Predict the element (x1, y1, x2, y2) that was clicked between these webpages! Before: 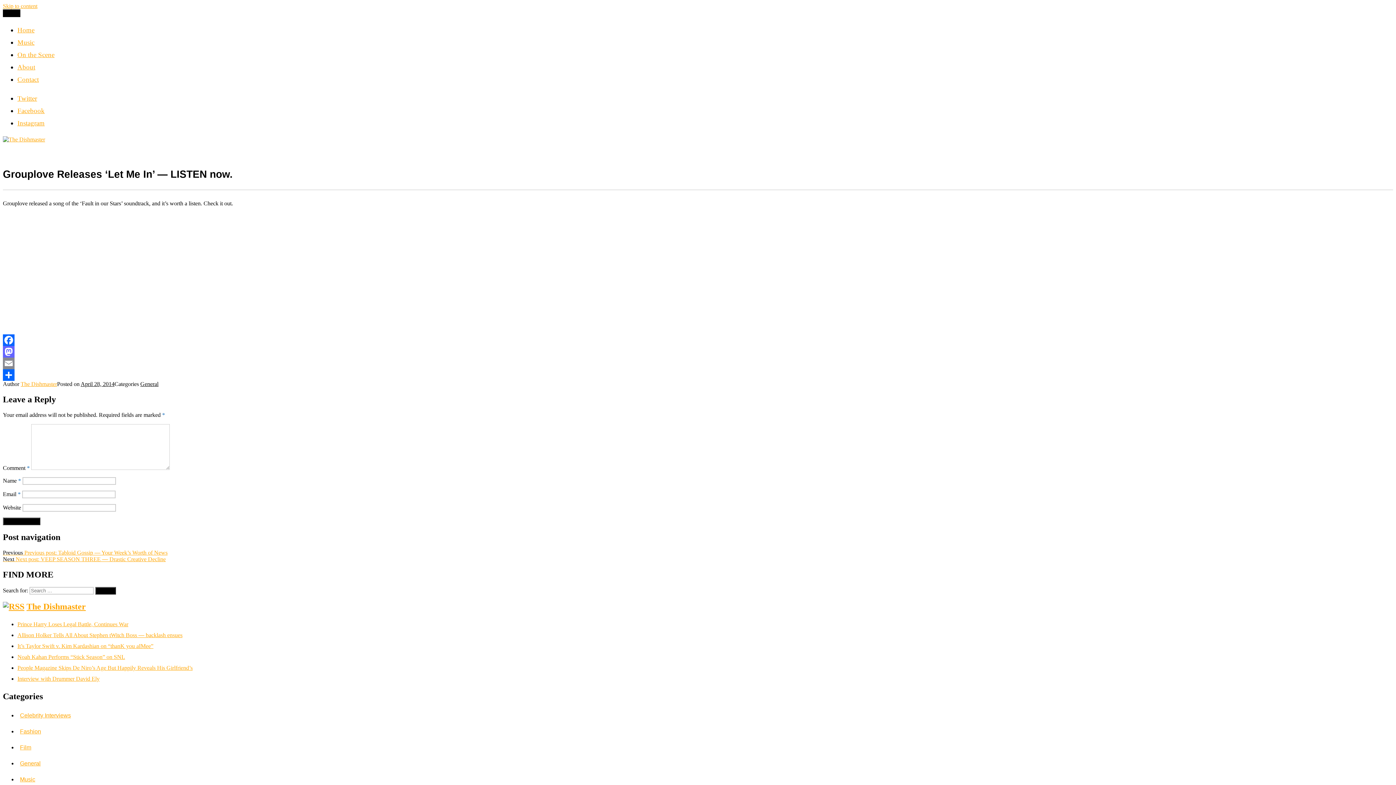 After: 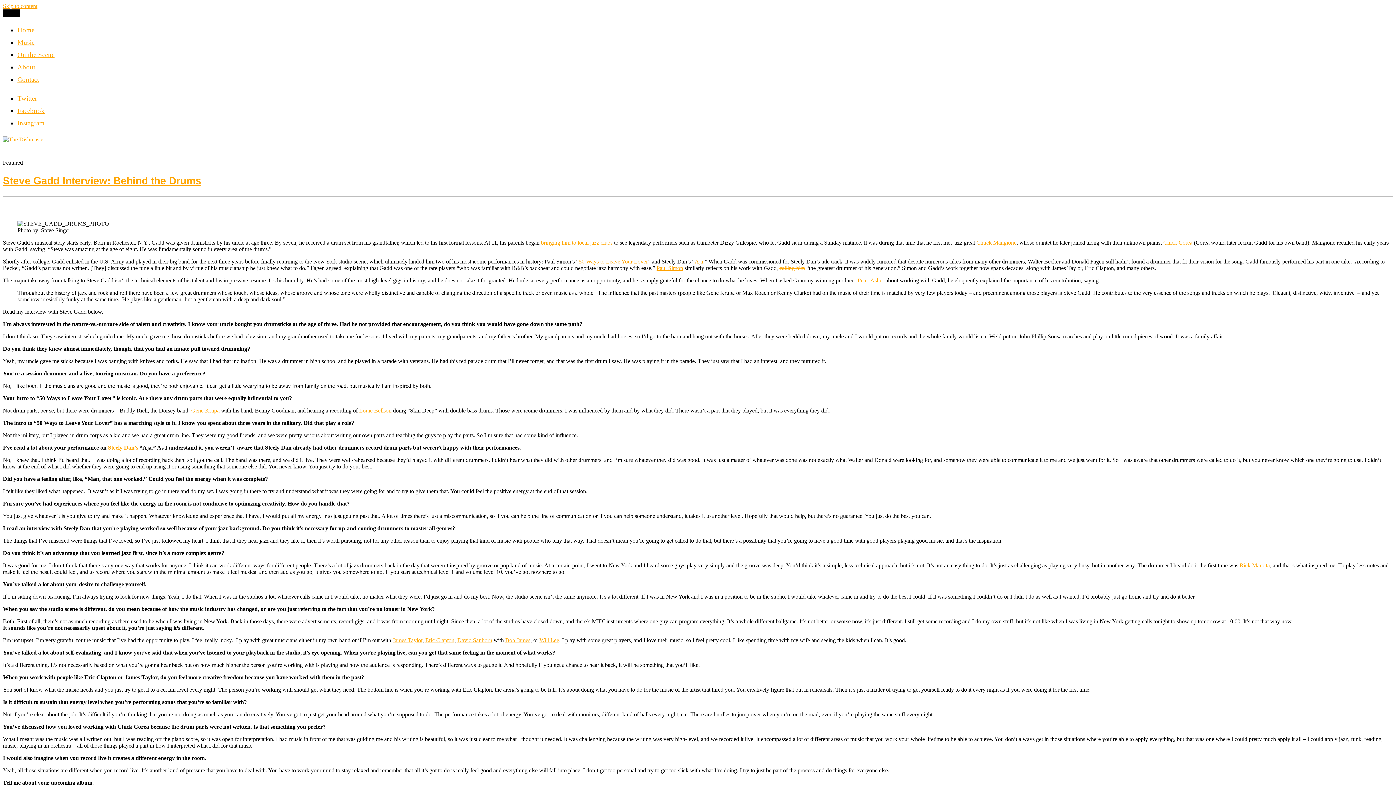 Action: bbox: (26, 602, 85, 611) label: The Dishmaster